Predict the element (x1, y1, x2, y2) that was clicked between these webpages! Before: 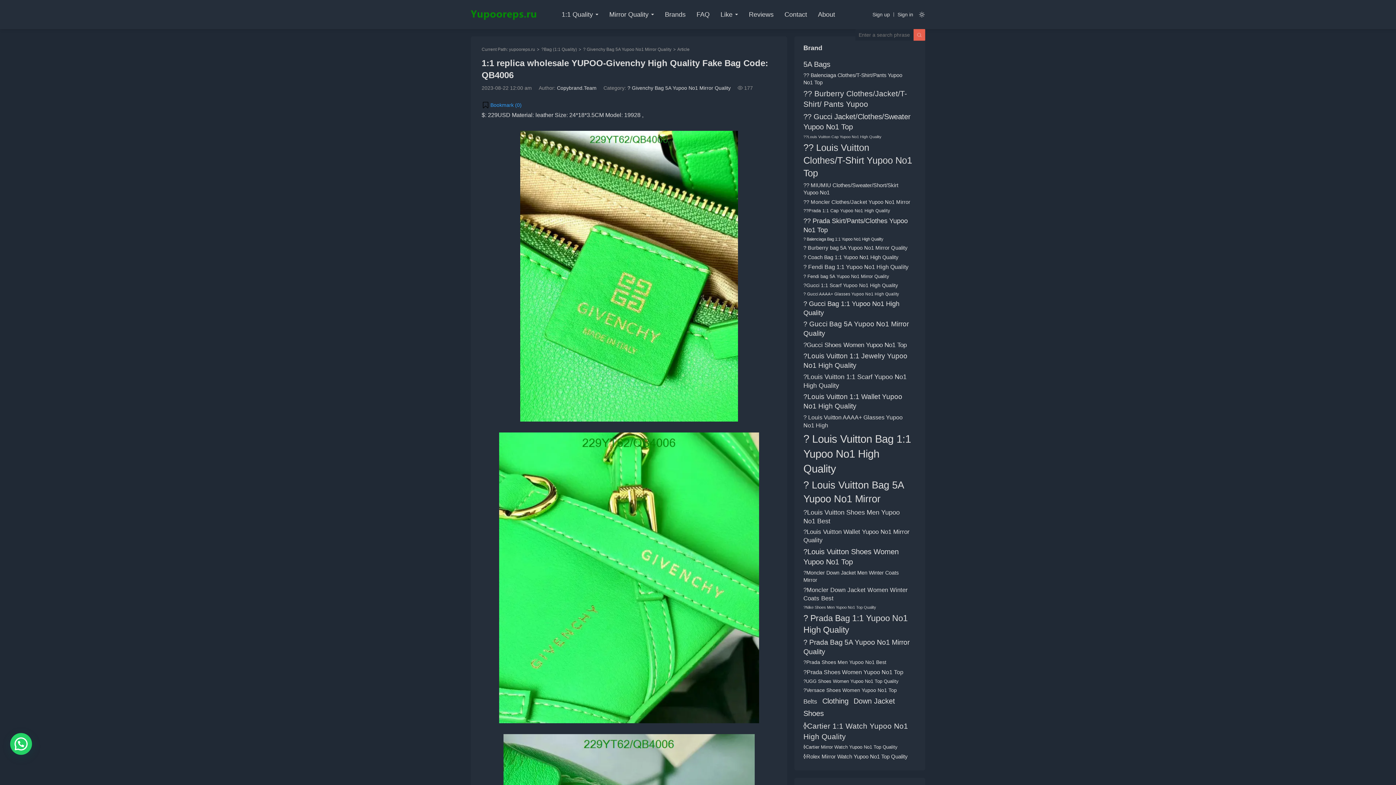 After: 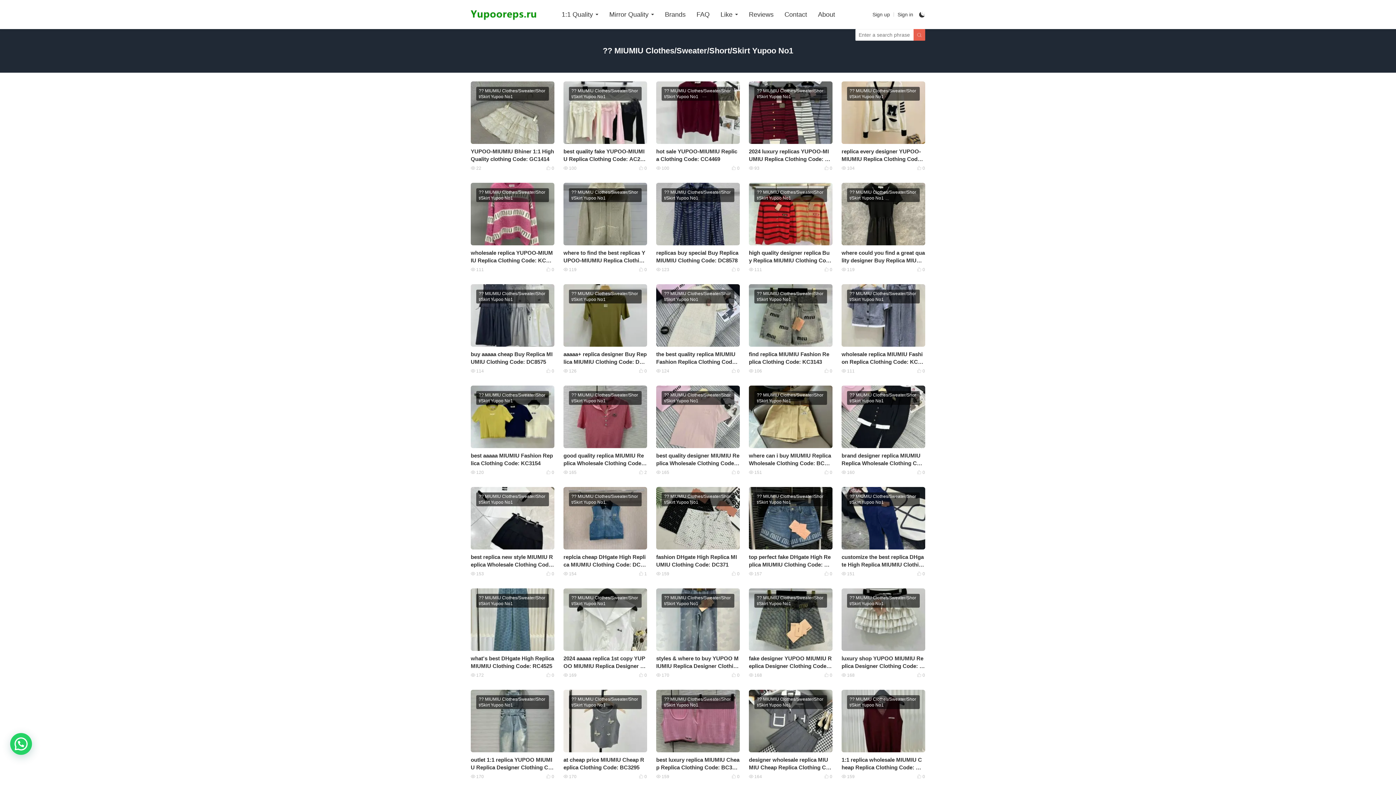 Action: bbox: (803, 181, 912, 196) label: ?? MIUMIU Clothes/Sweater/Short/Skirt Yupoo No1 (70 items)